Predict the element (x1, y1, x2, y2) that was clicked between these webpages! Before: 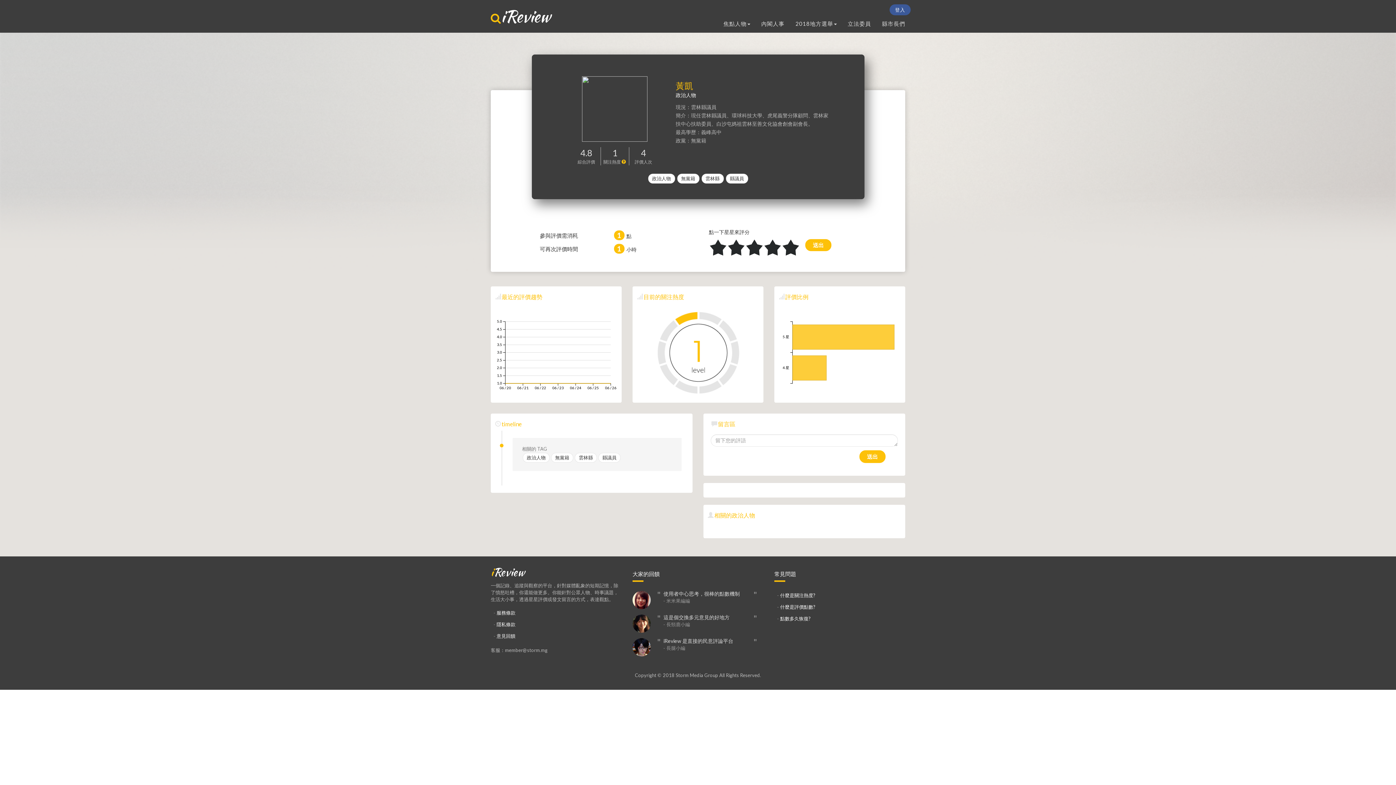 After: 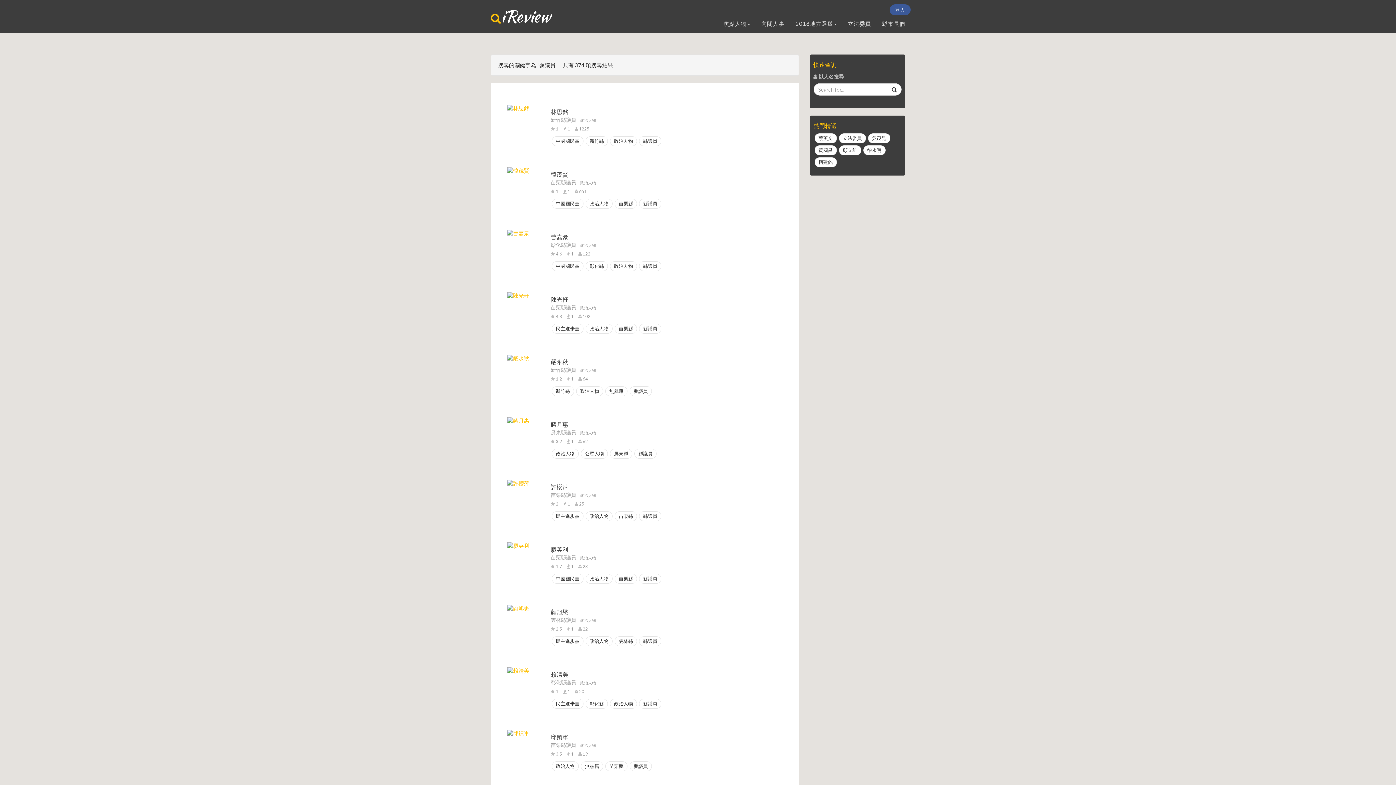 Action: label: 縣議員 bbox: (598, 453, 620, 462)